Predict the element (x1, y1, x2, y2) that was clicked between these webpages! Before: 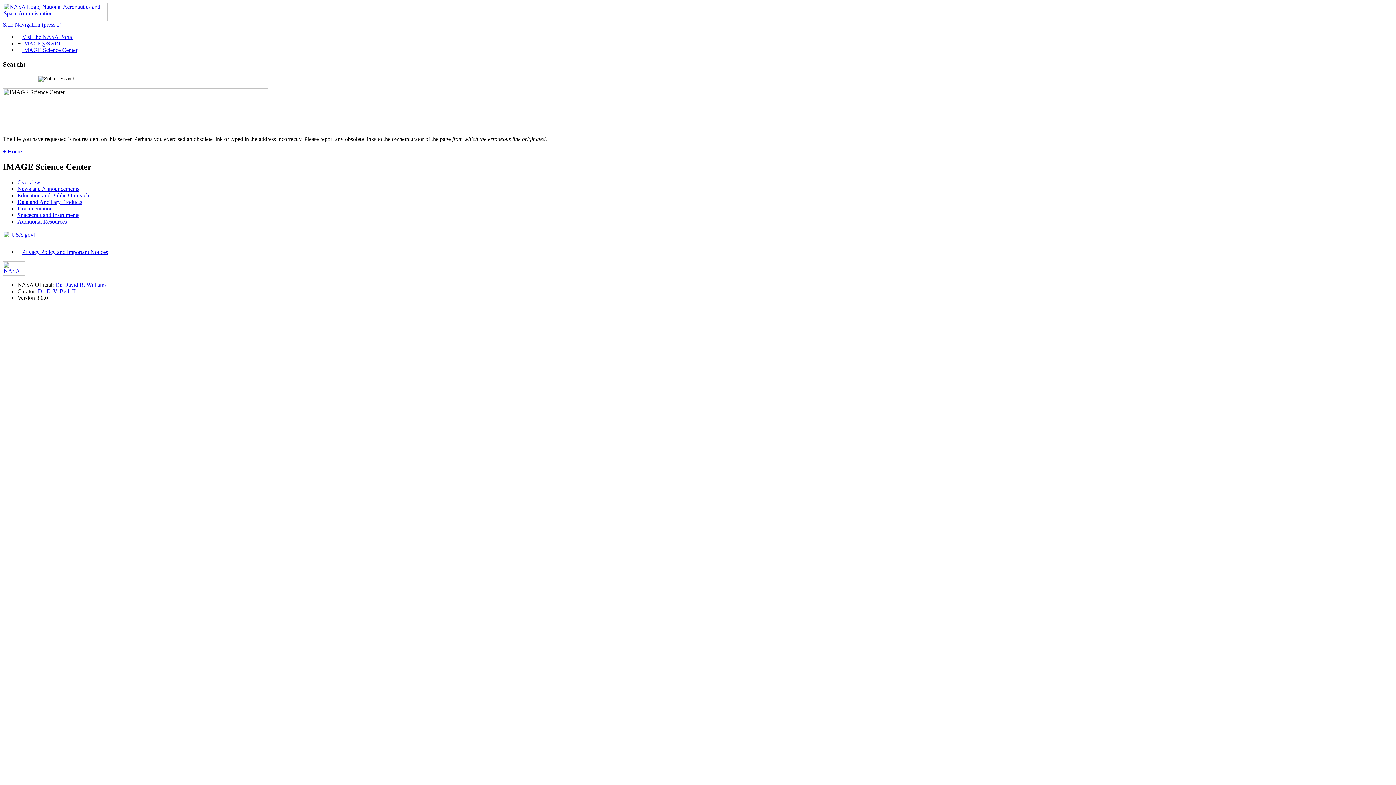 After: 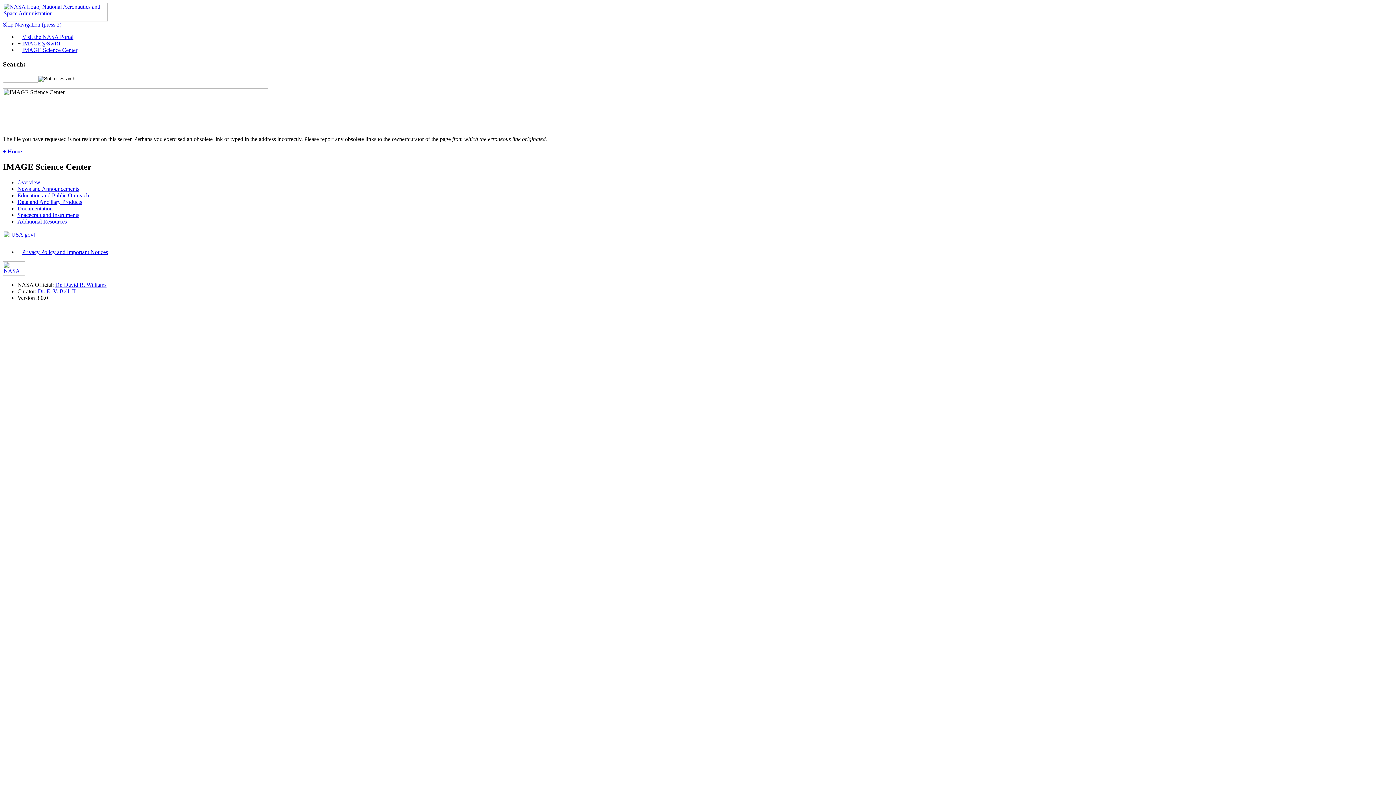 Action: bbox: (2, 238, 50, 244)